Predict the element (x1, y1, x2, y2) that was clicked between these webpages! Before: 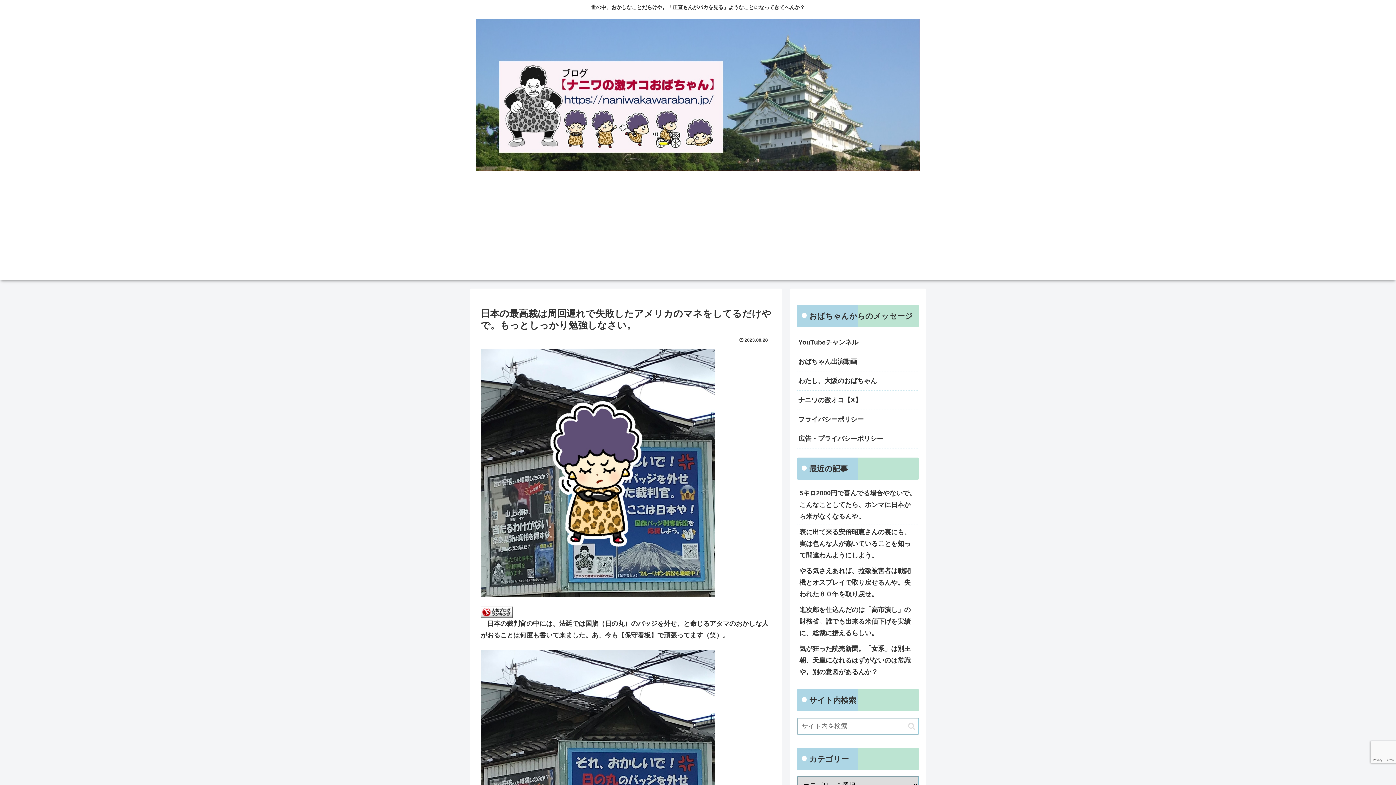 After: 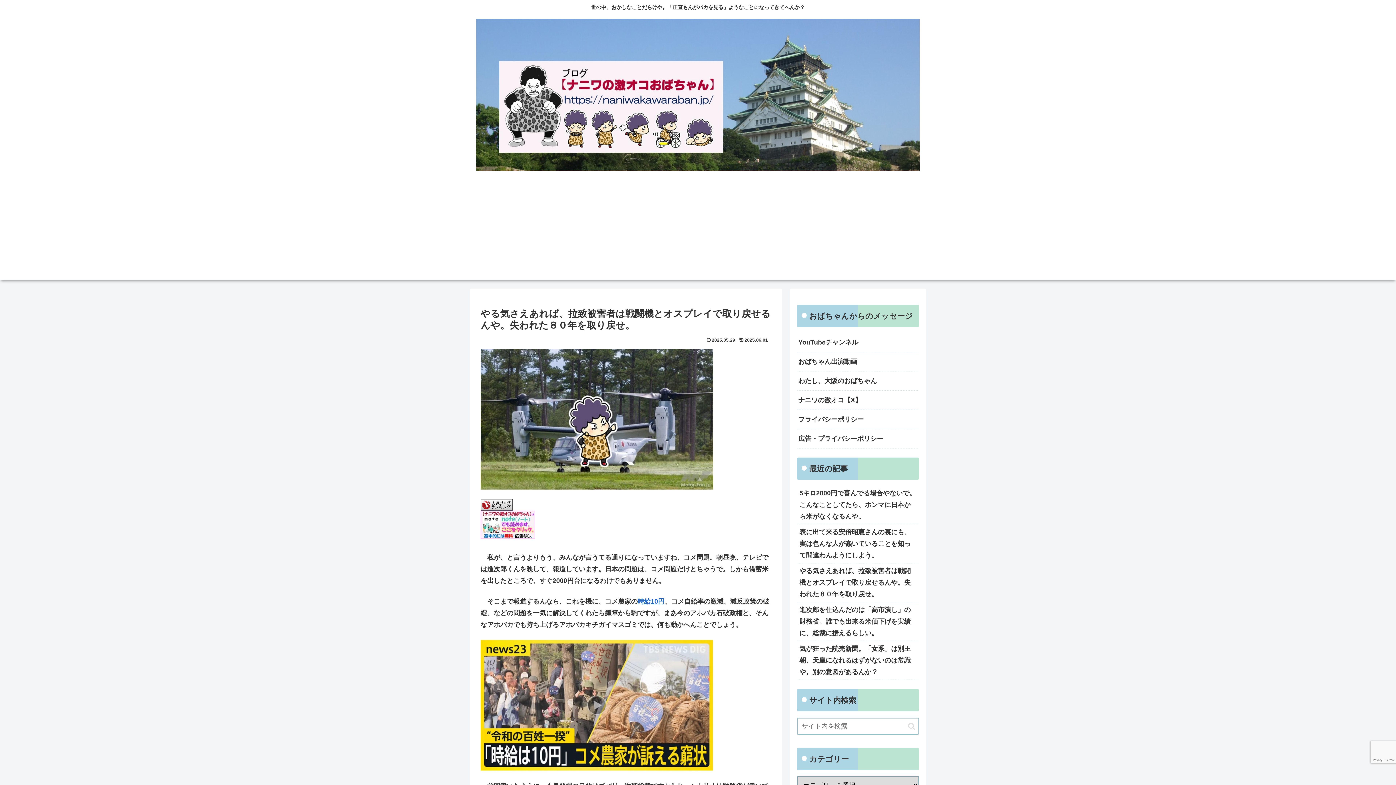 Action: bbox: (797, 563, 919, 602) label: やる気さえあれば、拉致被害者は戦闘機とオスプレイで取り戻せるんや。失われた８０年を取り戻せ。